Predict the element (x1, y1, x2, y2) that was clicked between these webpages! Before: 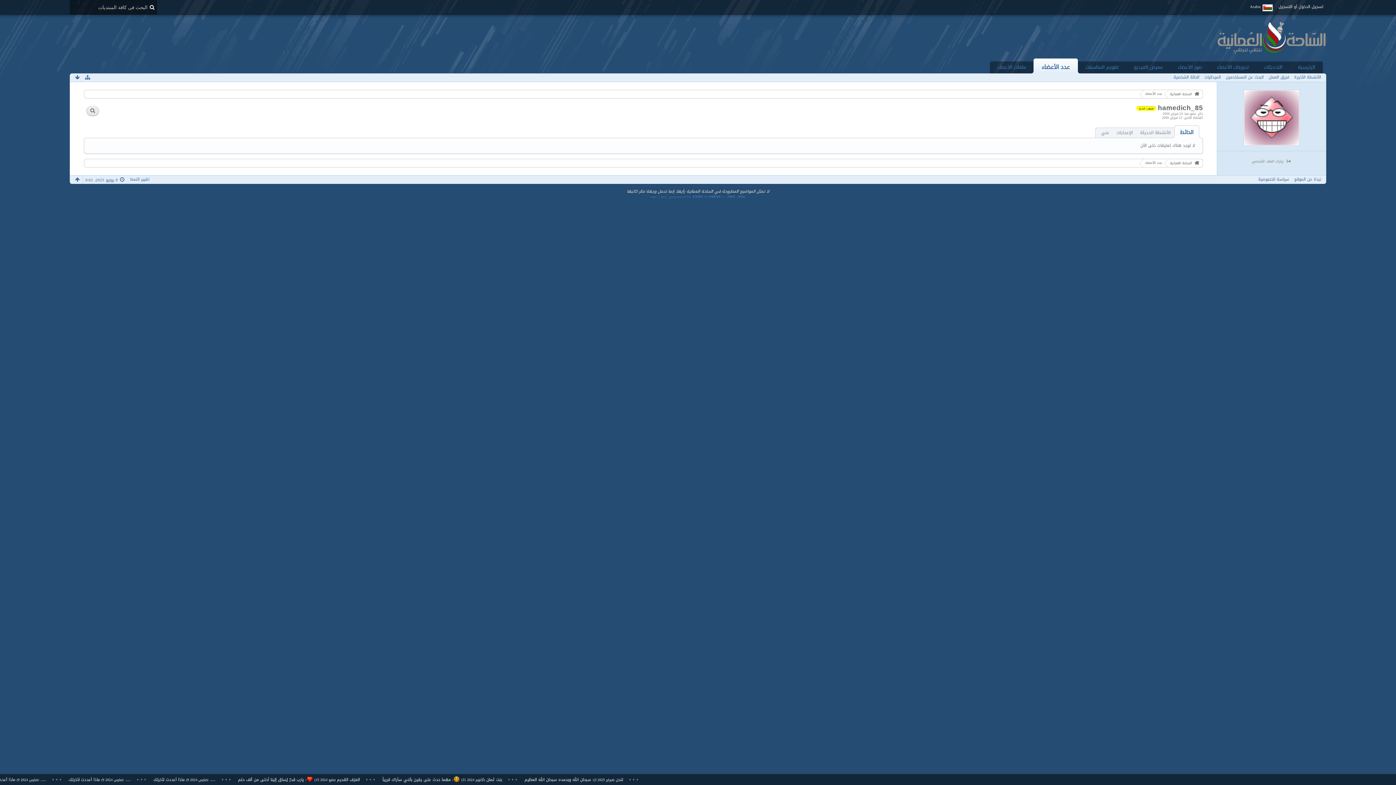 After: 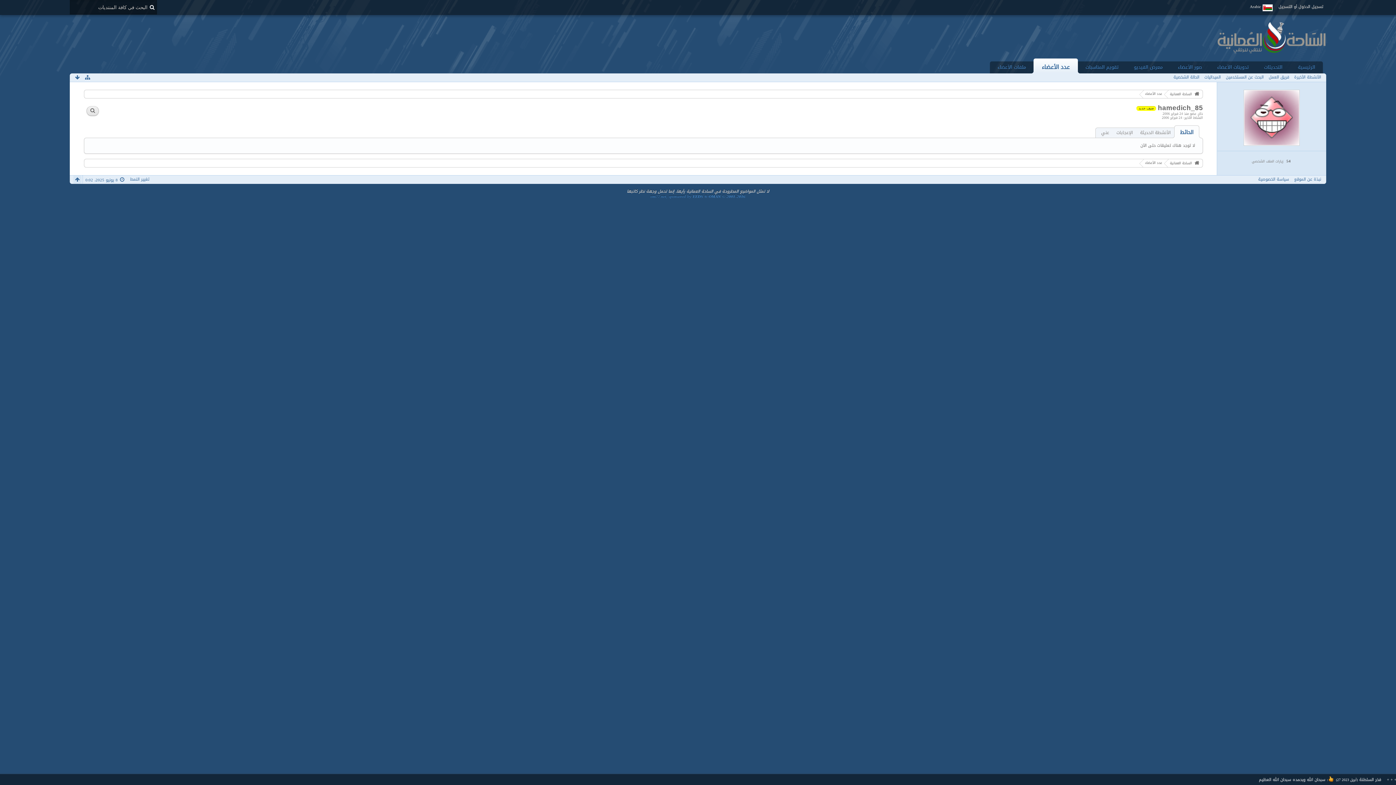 Action: bbox: (73, 175, 81, 184)